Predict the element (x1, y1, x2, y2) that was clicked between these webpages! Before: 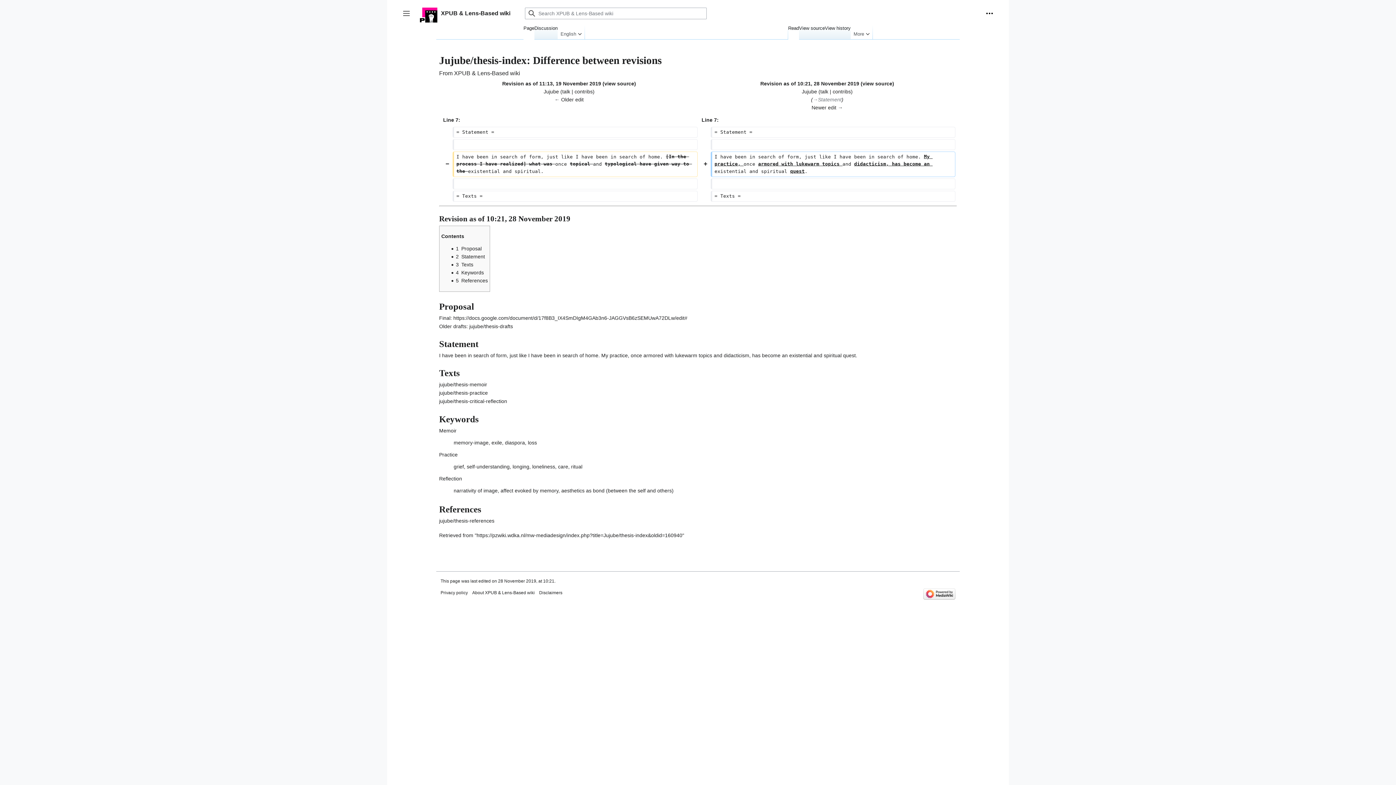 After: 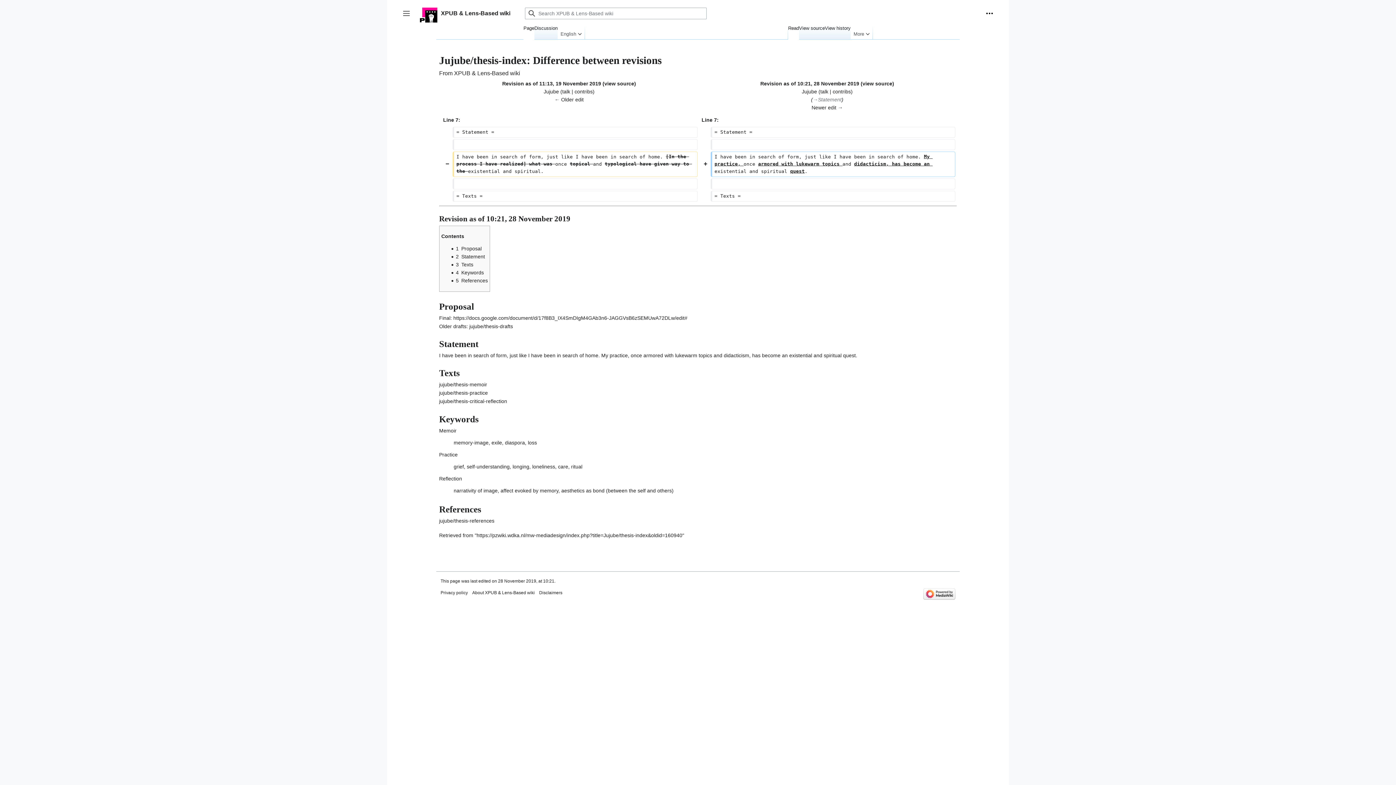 Action: bbox: (456, 277, 488, 283) label: 5	References